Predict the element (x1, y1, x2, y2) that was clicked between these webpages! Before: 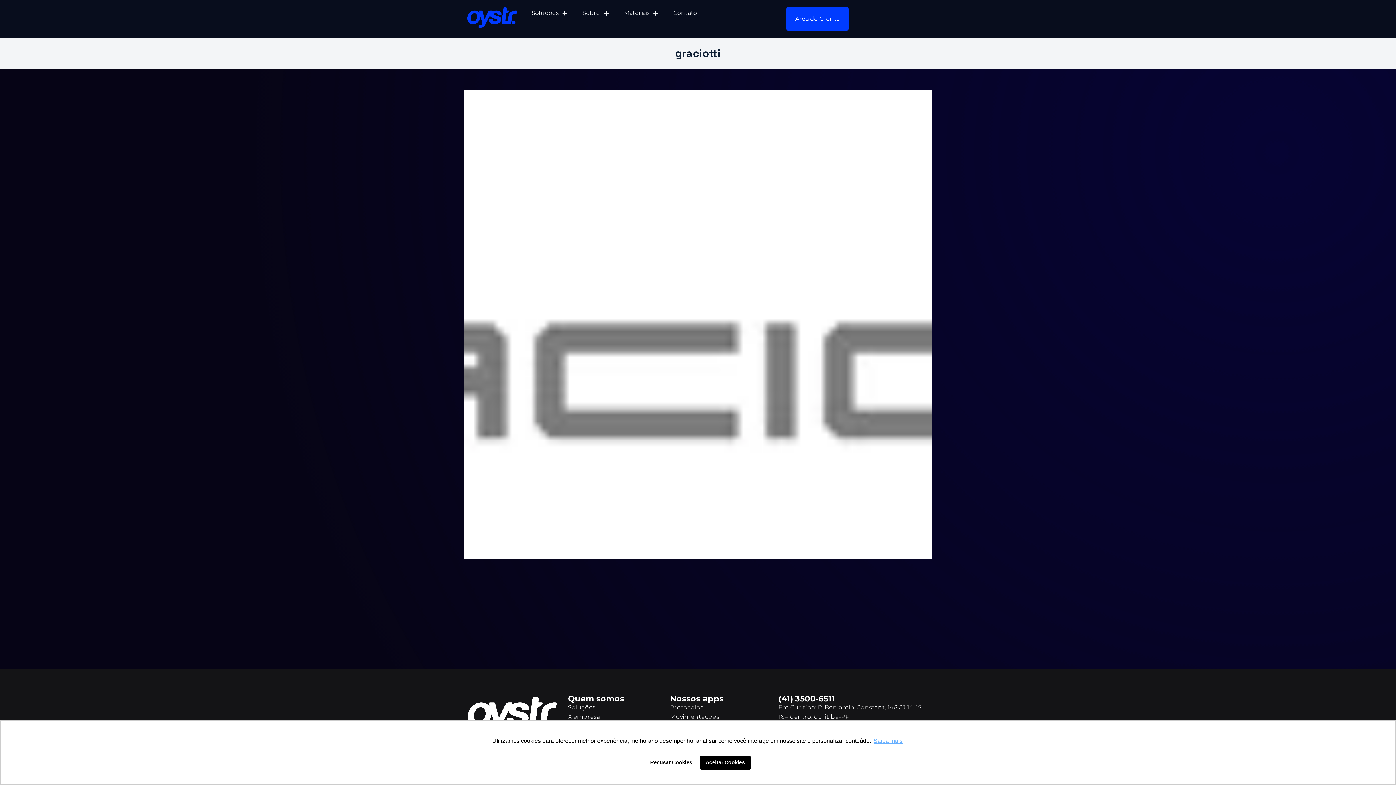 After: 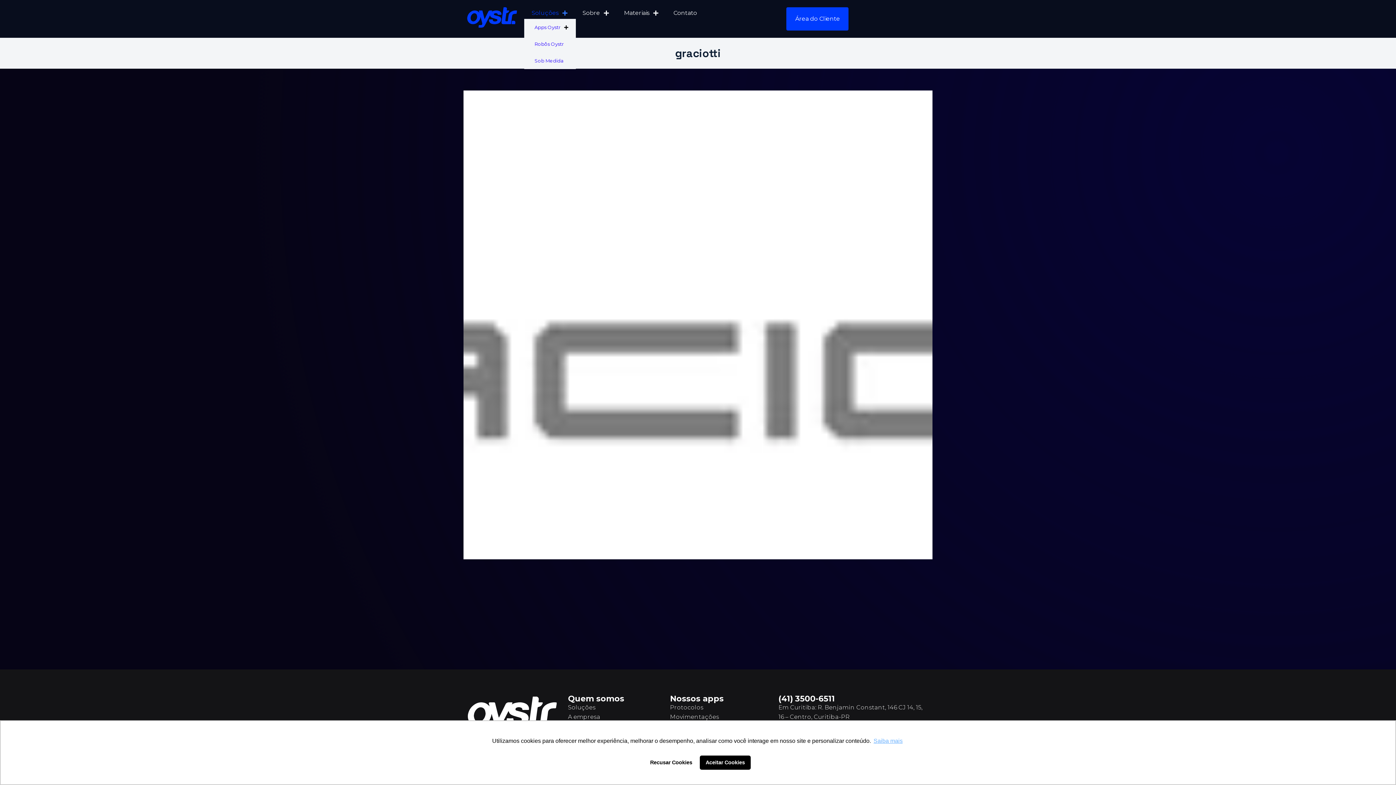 Action: label: Soluções bbox: (524, 7, 575, 18)